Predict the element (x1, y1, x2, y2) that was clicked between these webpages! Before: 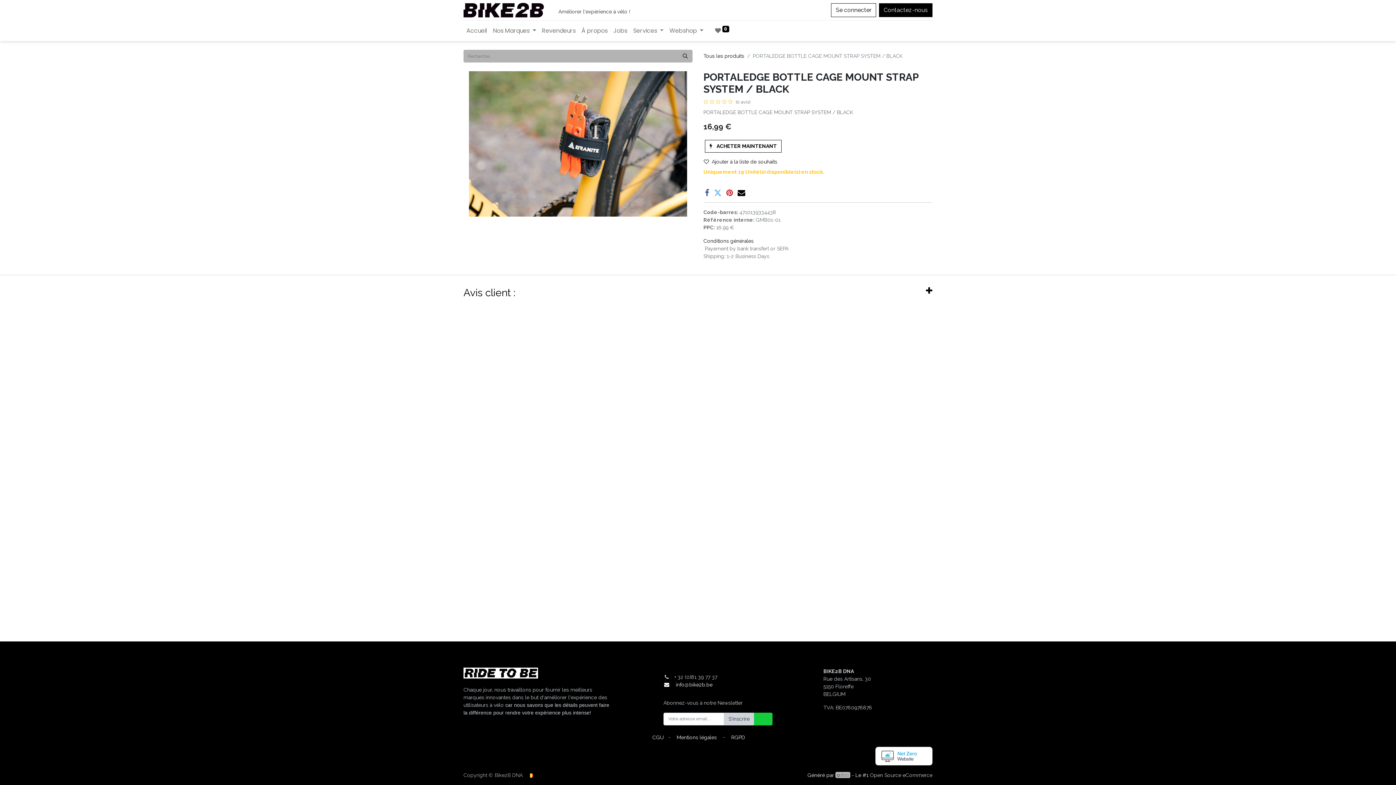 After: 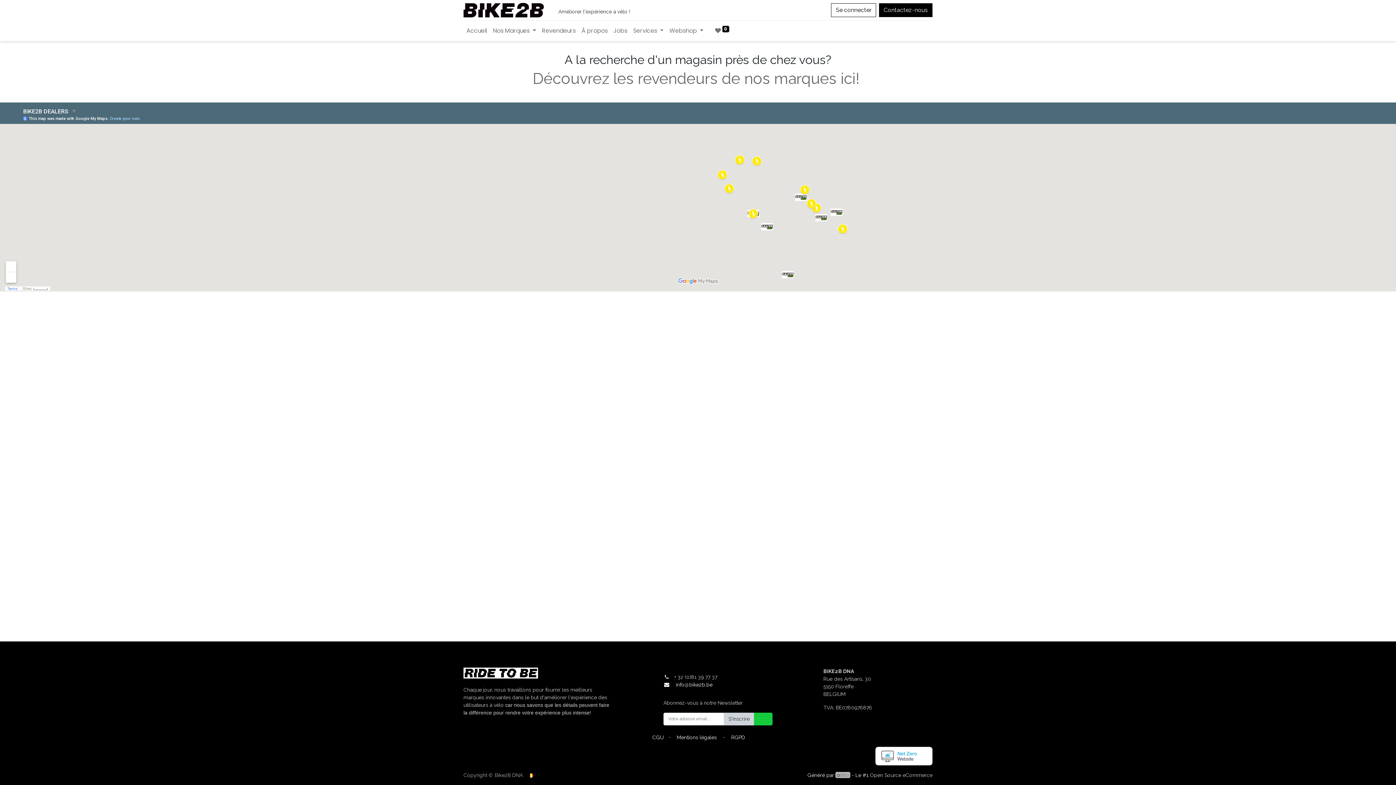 Action: bbox: (539, 23, 578, 38) label: Revendeurs